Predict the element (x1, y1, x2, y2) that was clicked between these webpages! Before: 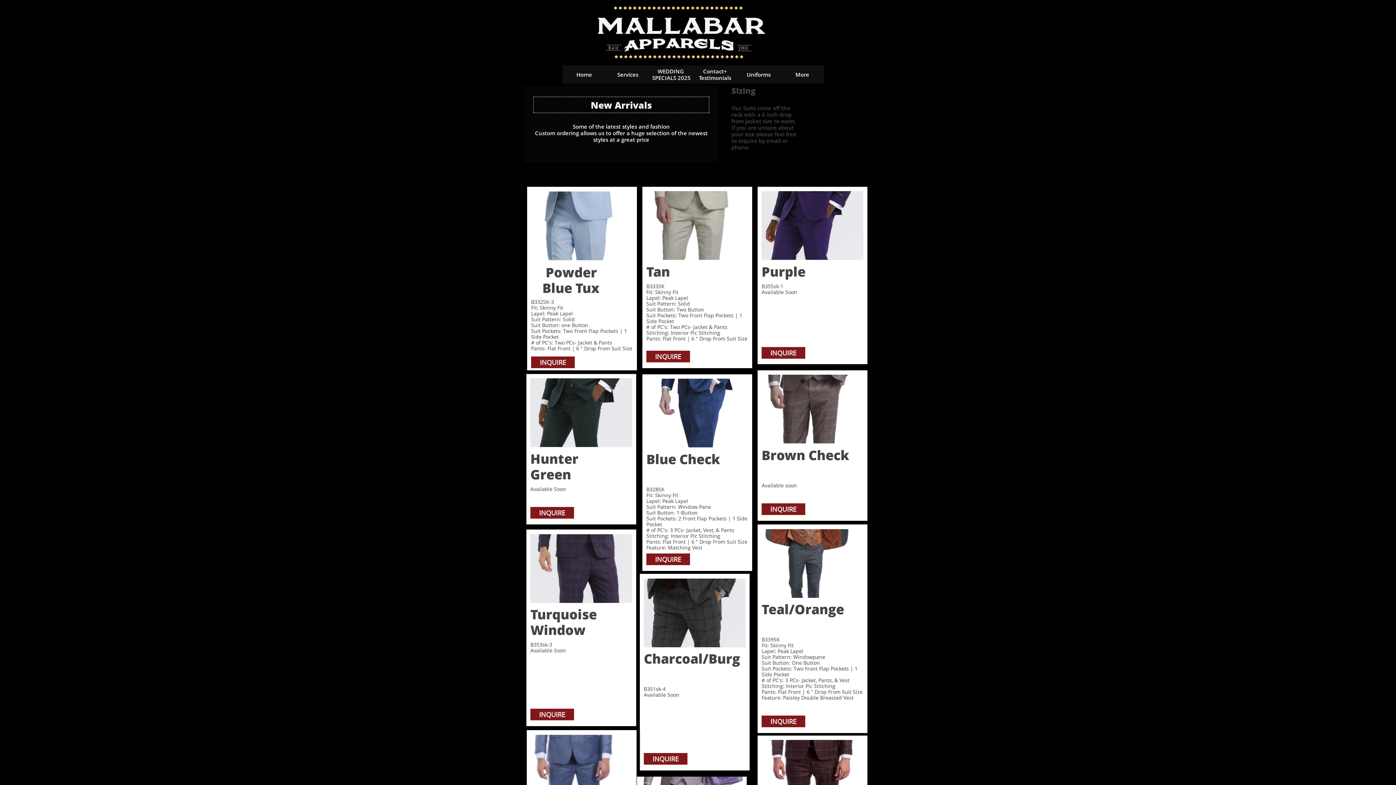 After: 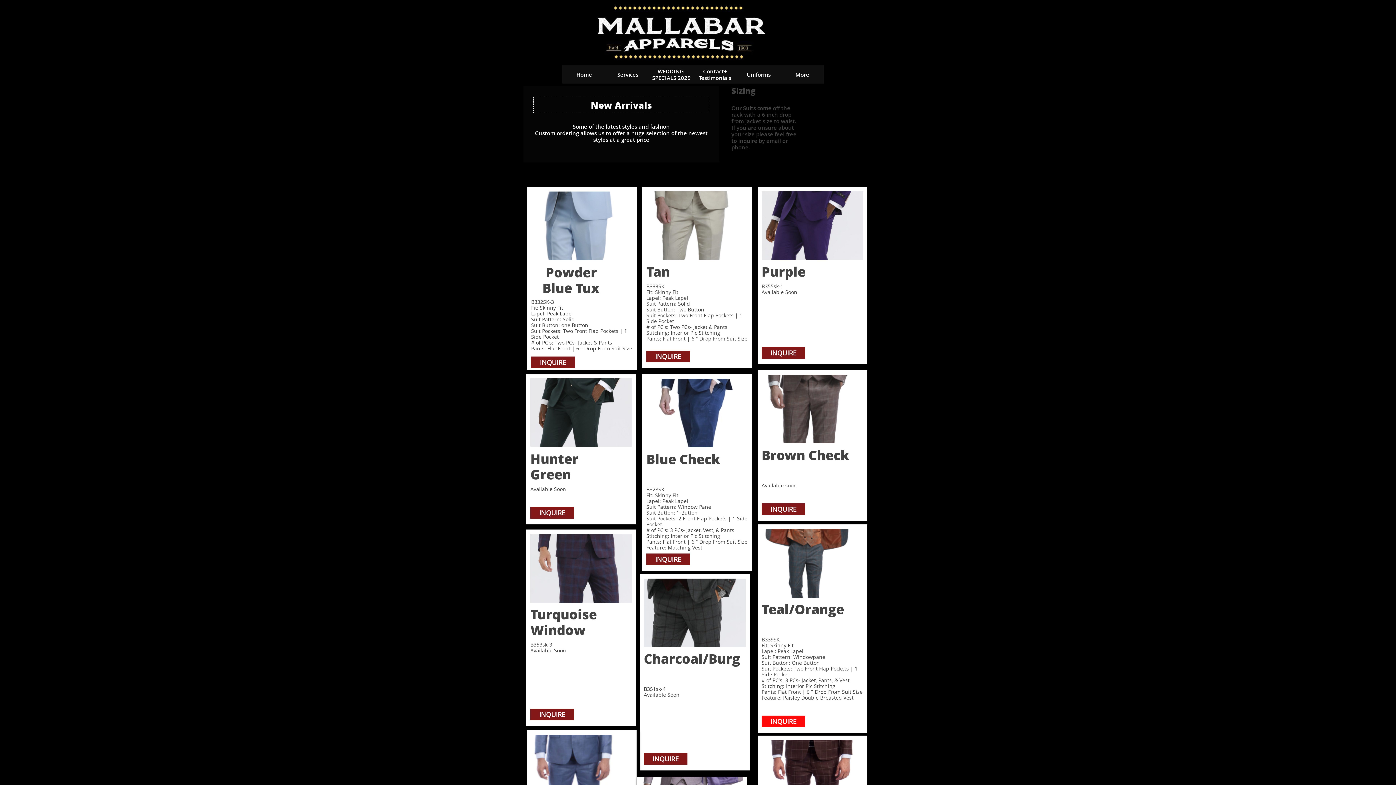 Action: label: INQUIRE bbox: (761, 716, 805, 727)